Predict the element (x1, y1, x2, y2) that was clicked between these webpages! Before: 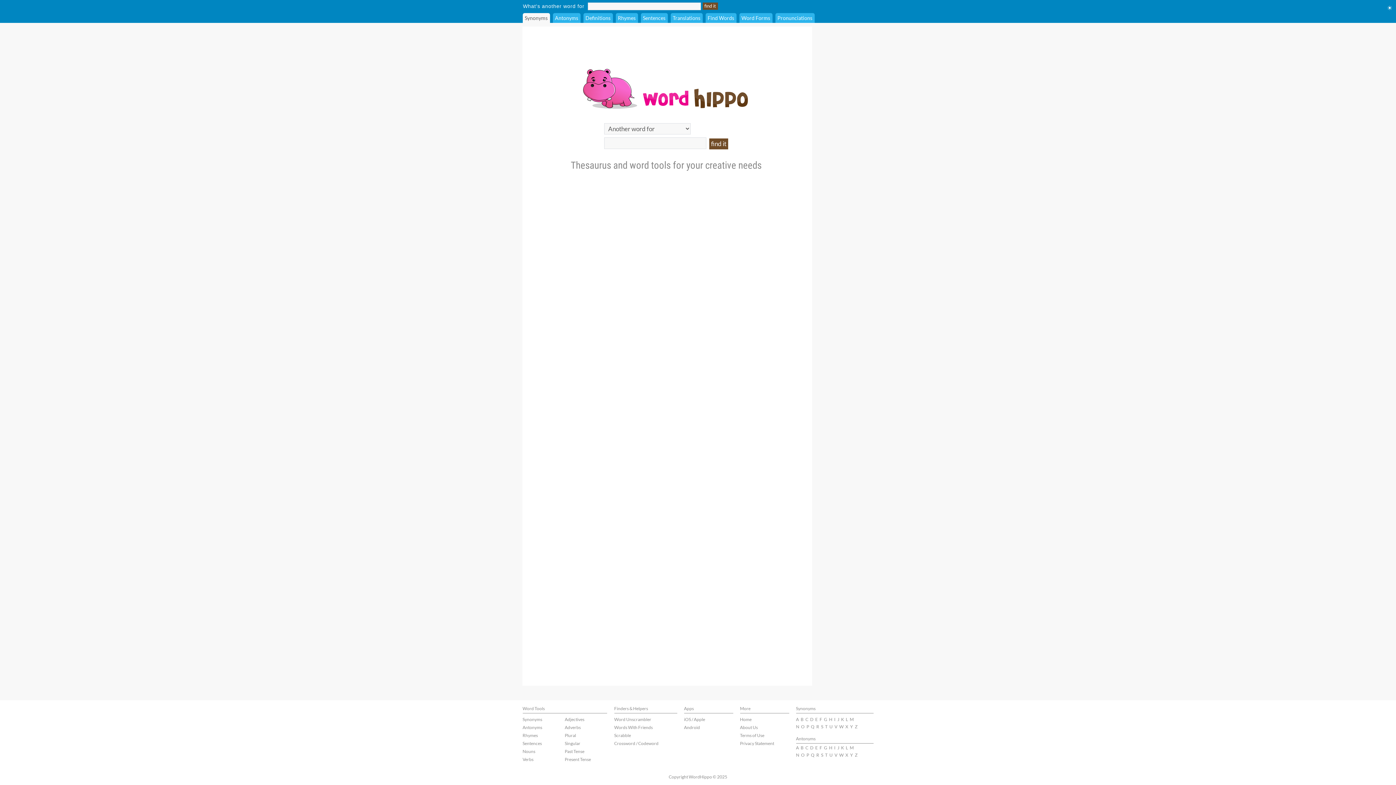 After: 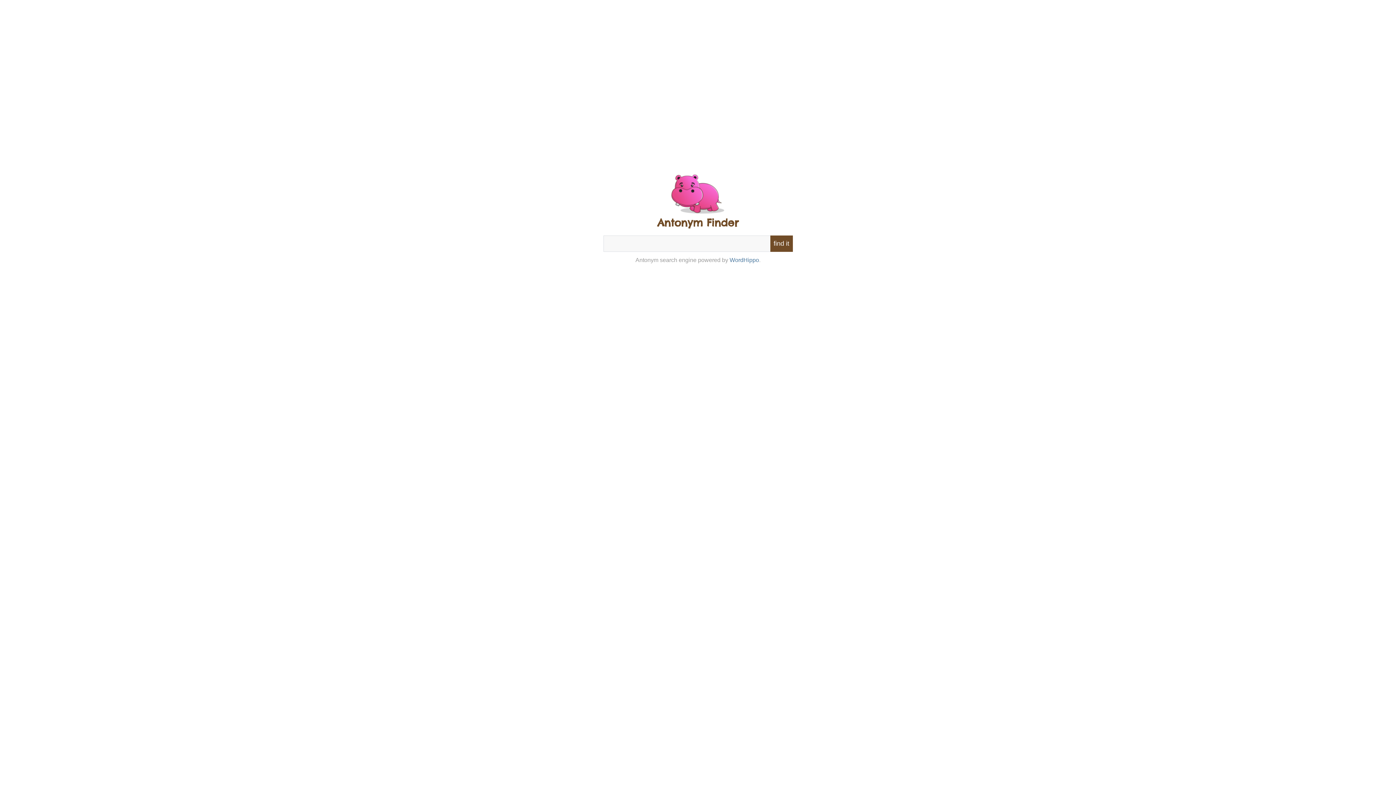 Action: bbox: (522, 725, 542, 730) label: Antonyms